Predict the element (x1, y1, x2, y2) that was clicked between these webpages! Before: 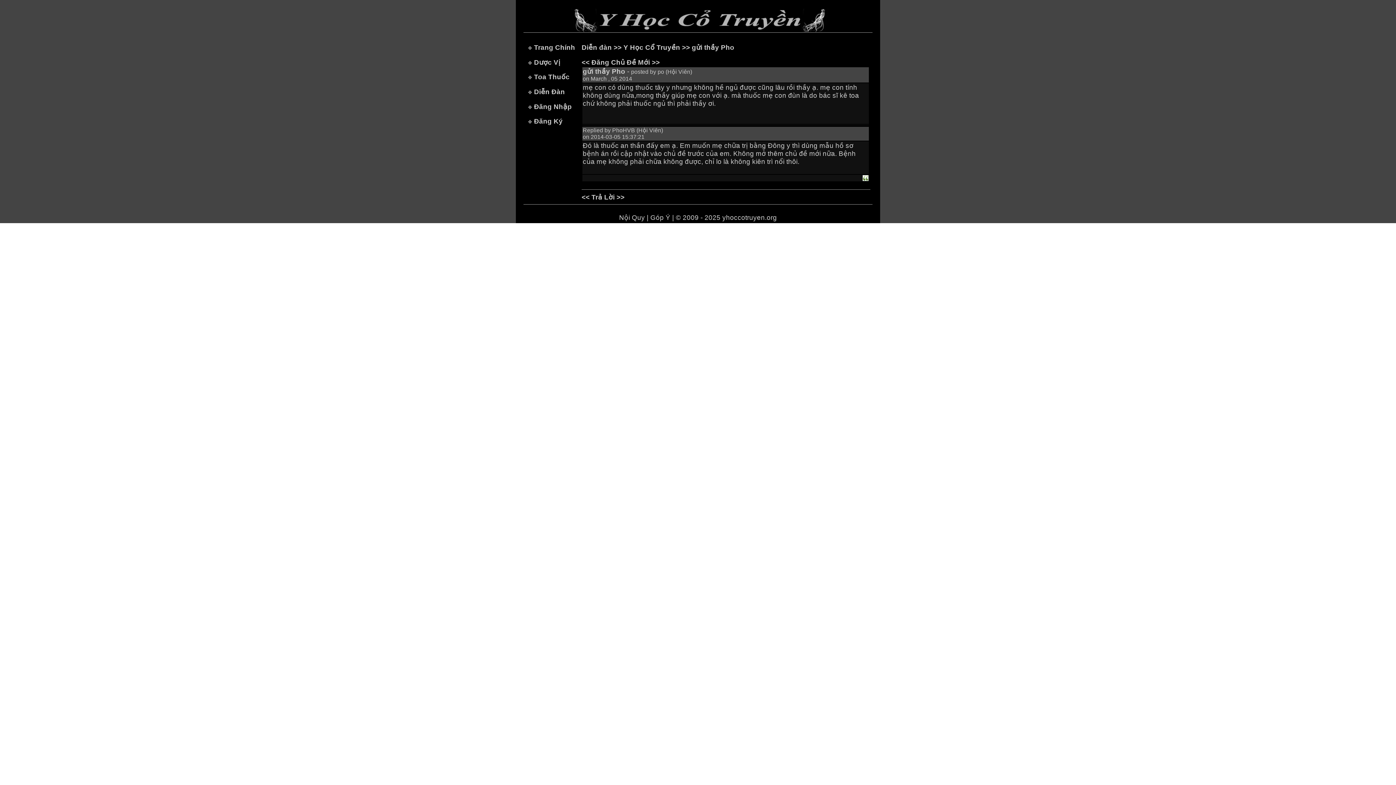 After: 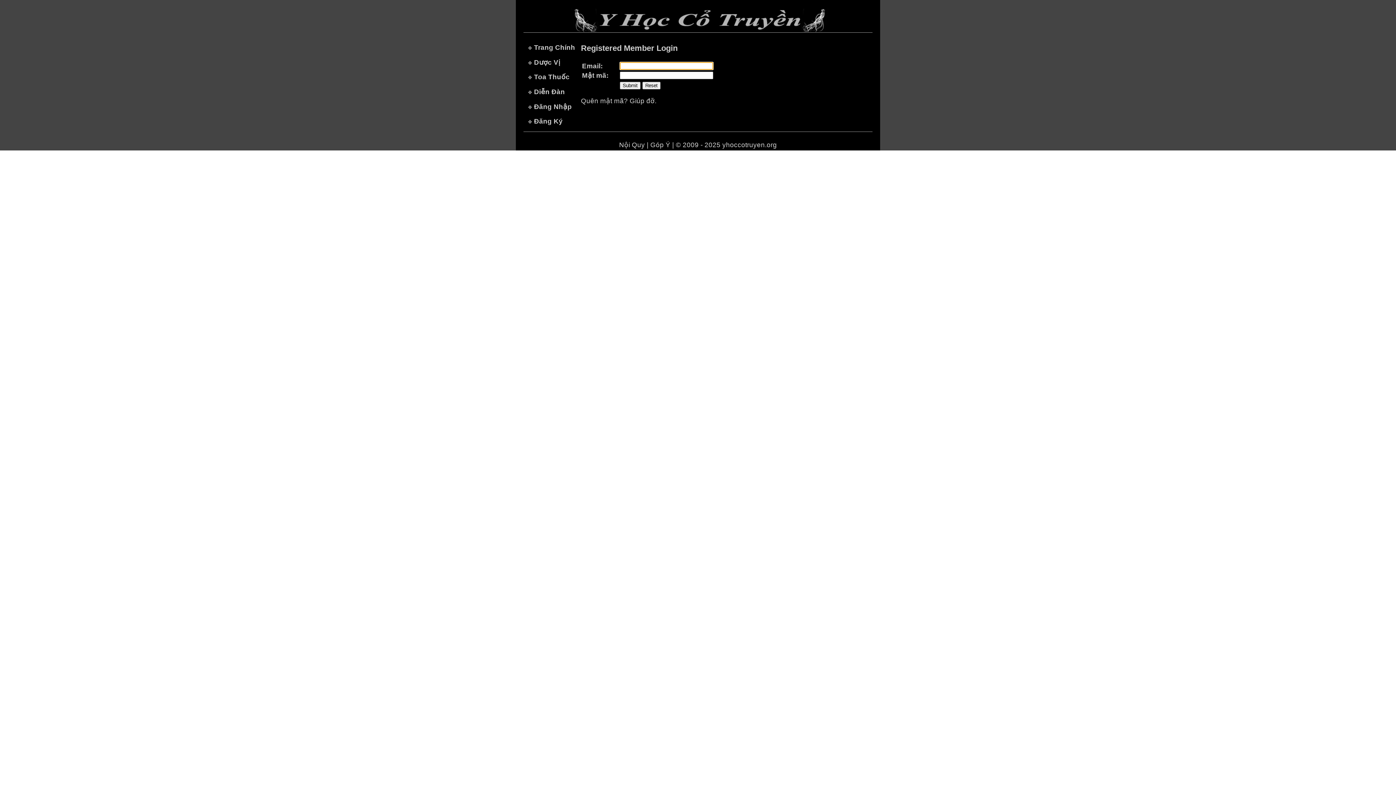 Action: label: Đăng Nhập bbox: (534, 102, 572, 110)